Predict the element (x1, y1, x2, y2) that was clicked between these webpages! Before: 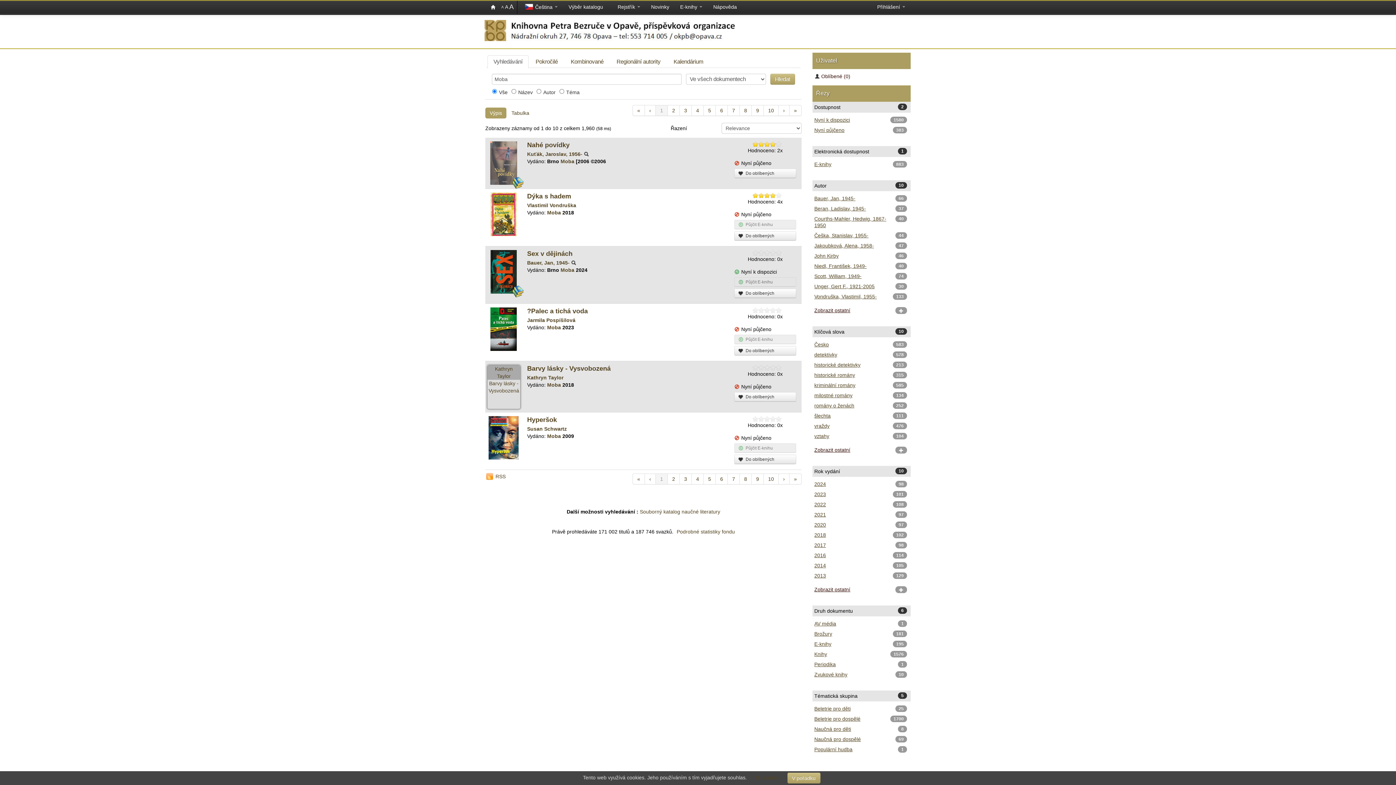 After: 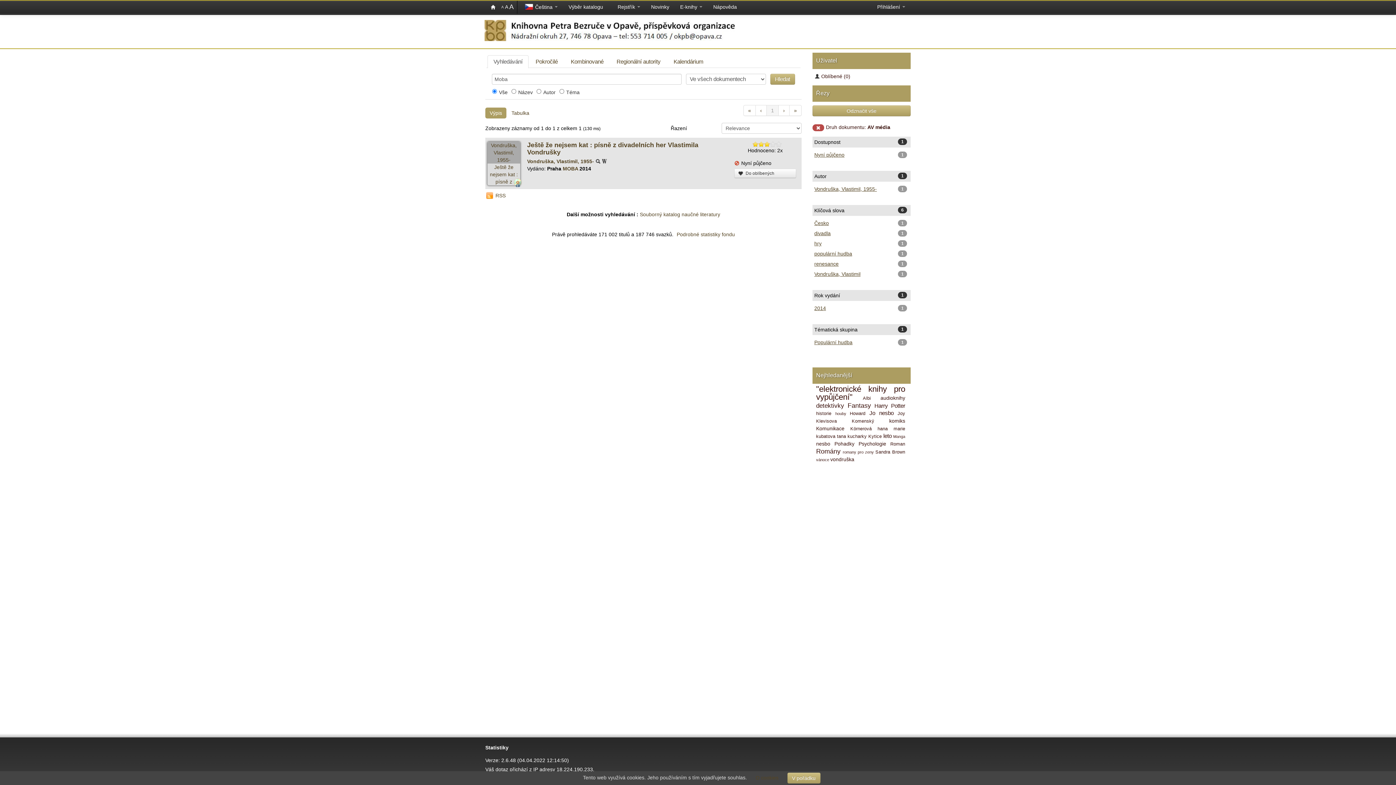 Action: bbox: (812, 618, 910, 629) label: 1
AV média